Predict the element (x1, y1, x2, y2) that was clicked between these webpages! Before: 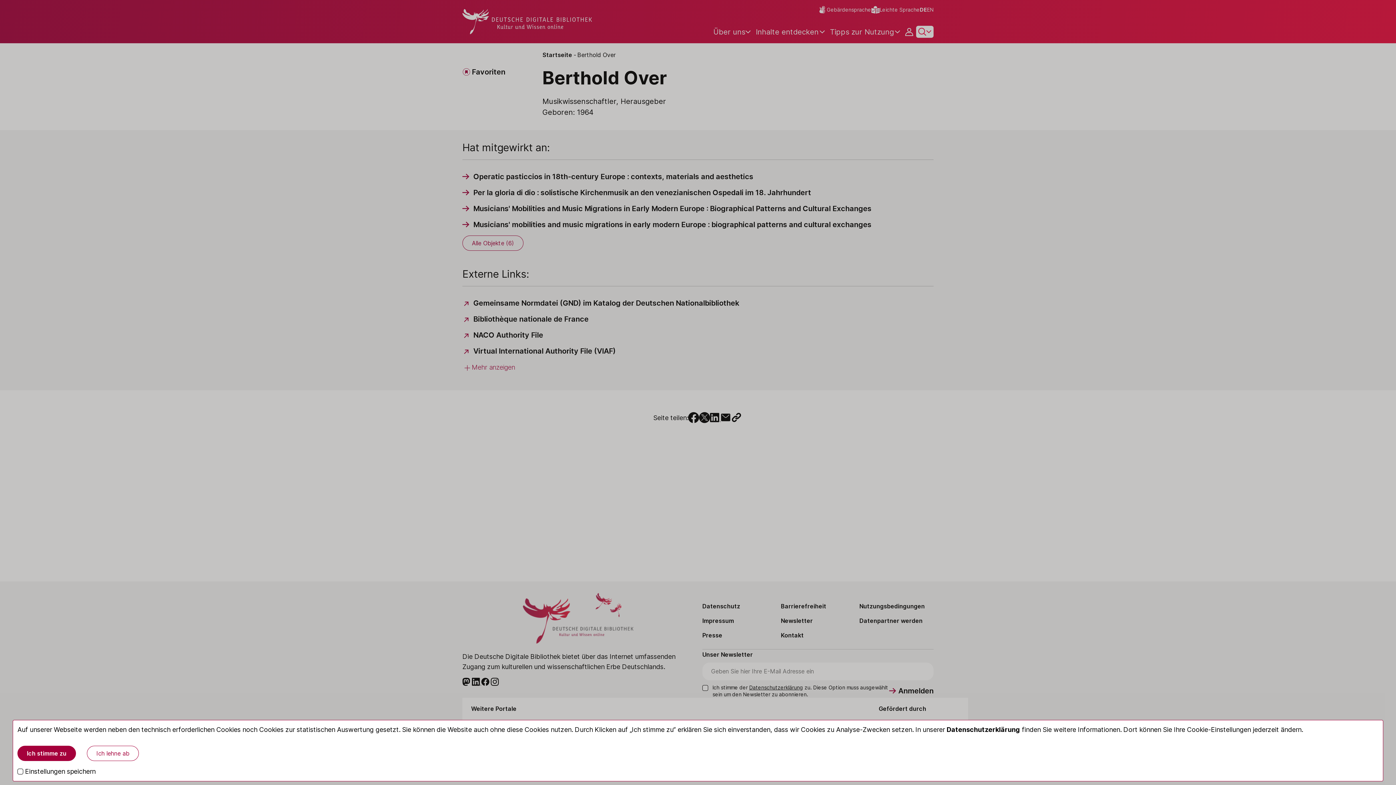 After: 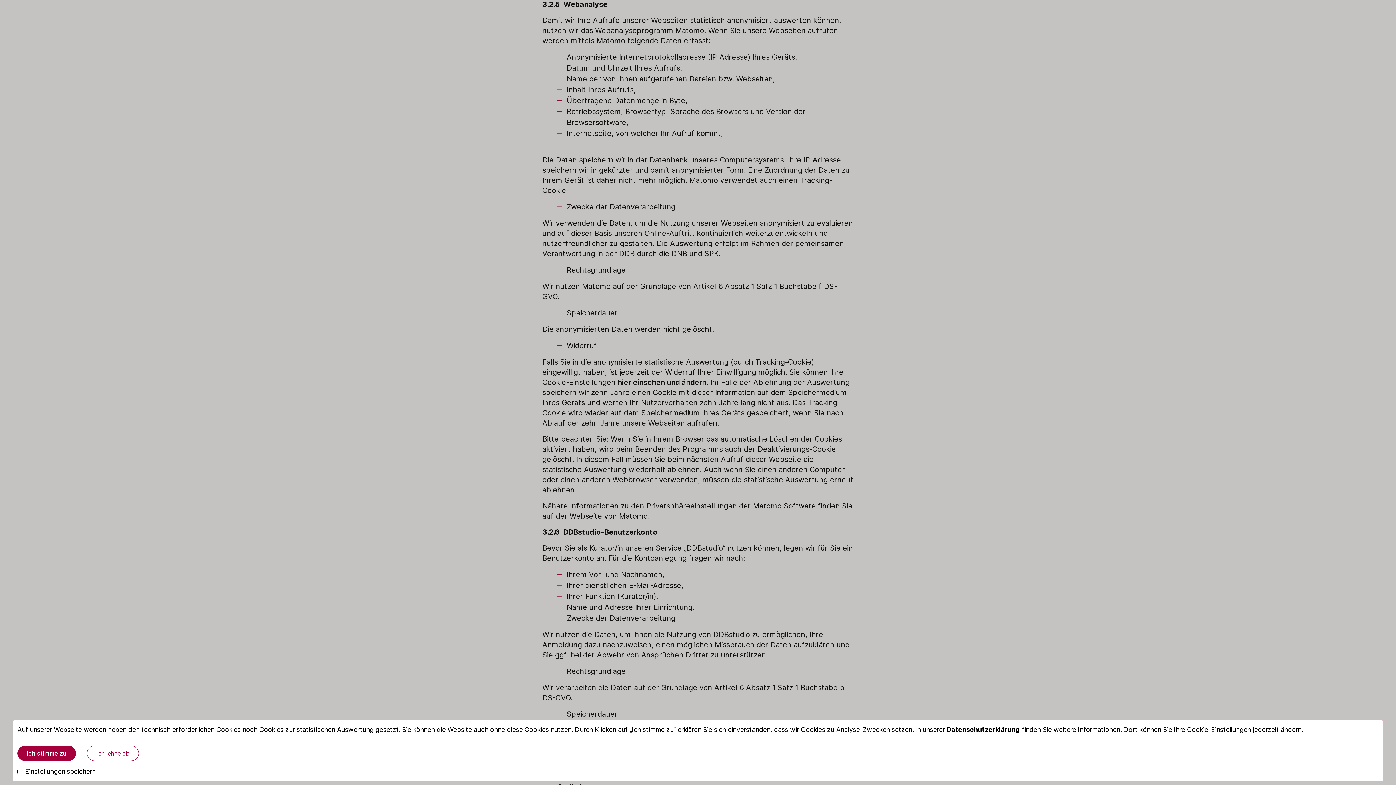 Action: bbox: (946, 726, 1020, 733) label: Datenschutzerklärung